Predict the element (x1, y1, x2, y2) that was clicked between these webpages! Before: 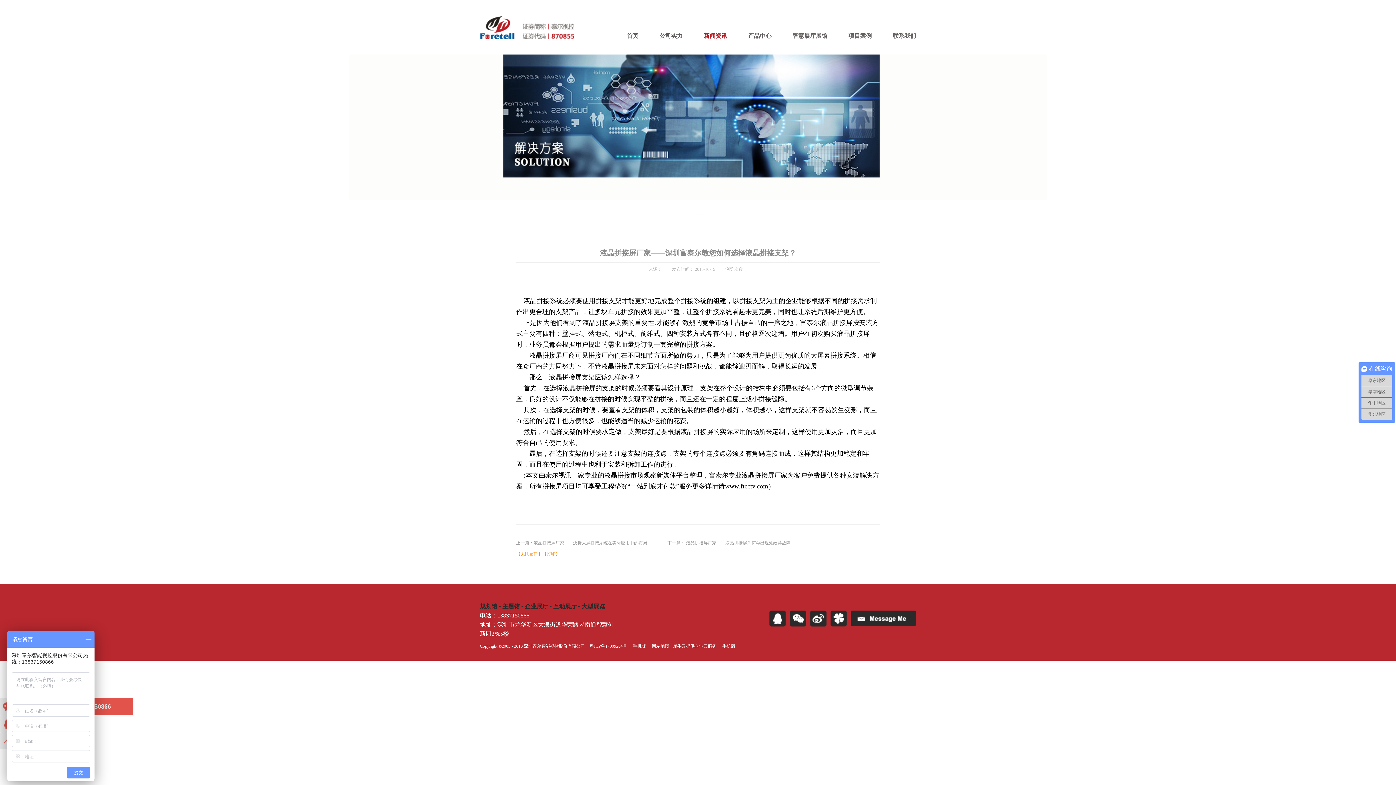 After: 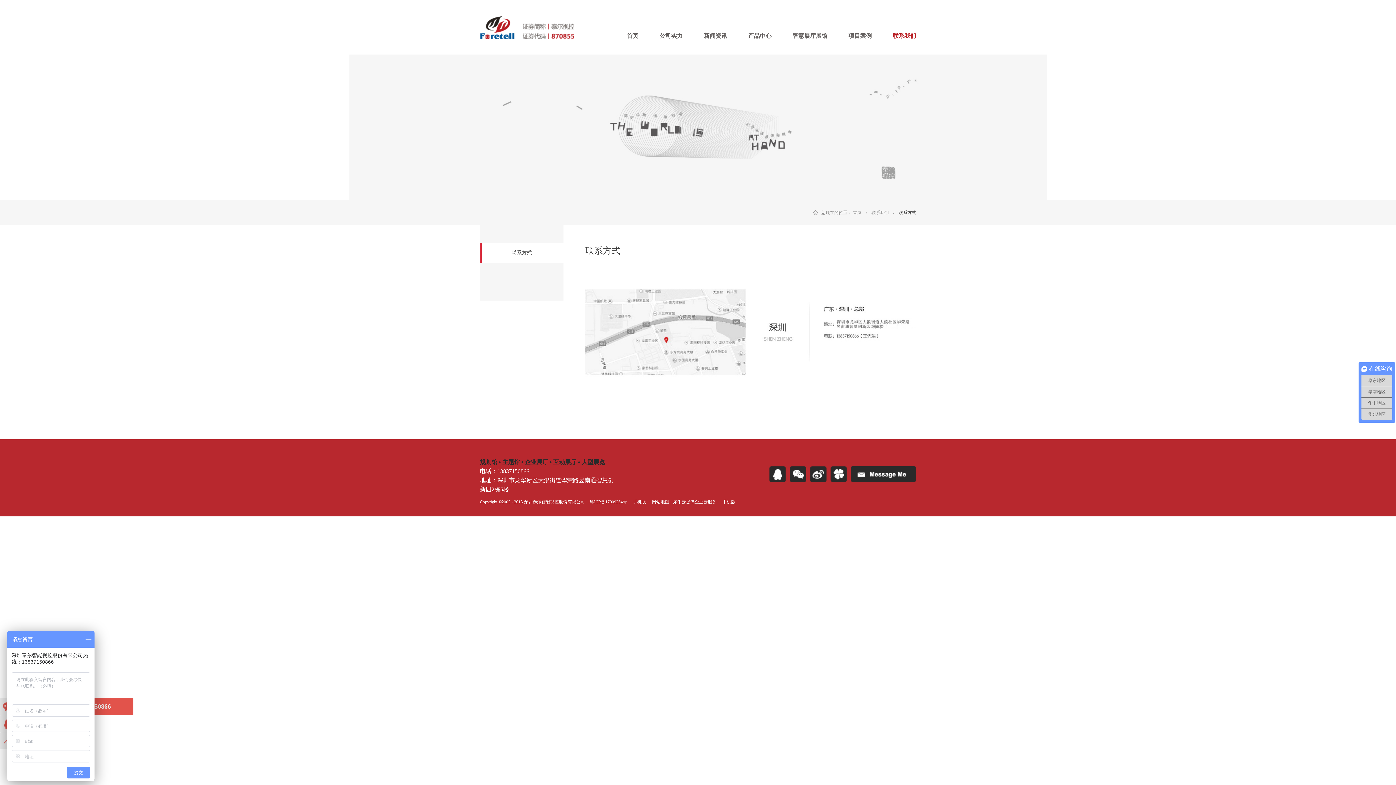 Action: label: 联系我们 bbox: (872, 32, 916, 38)